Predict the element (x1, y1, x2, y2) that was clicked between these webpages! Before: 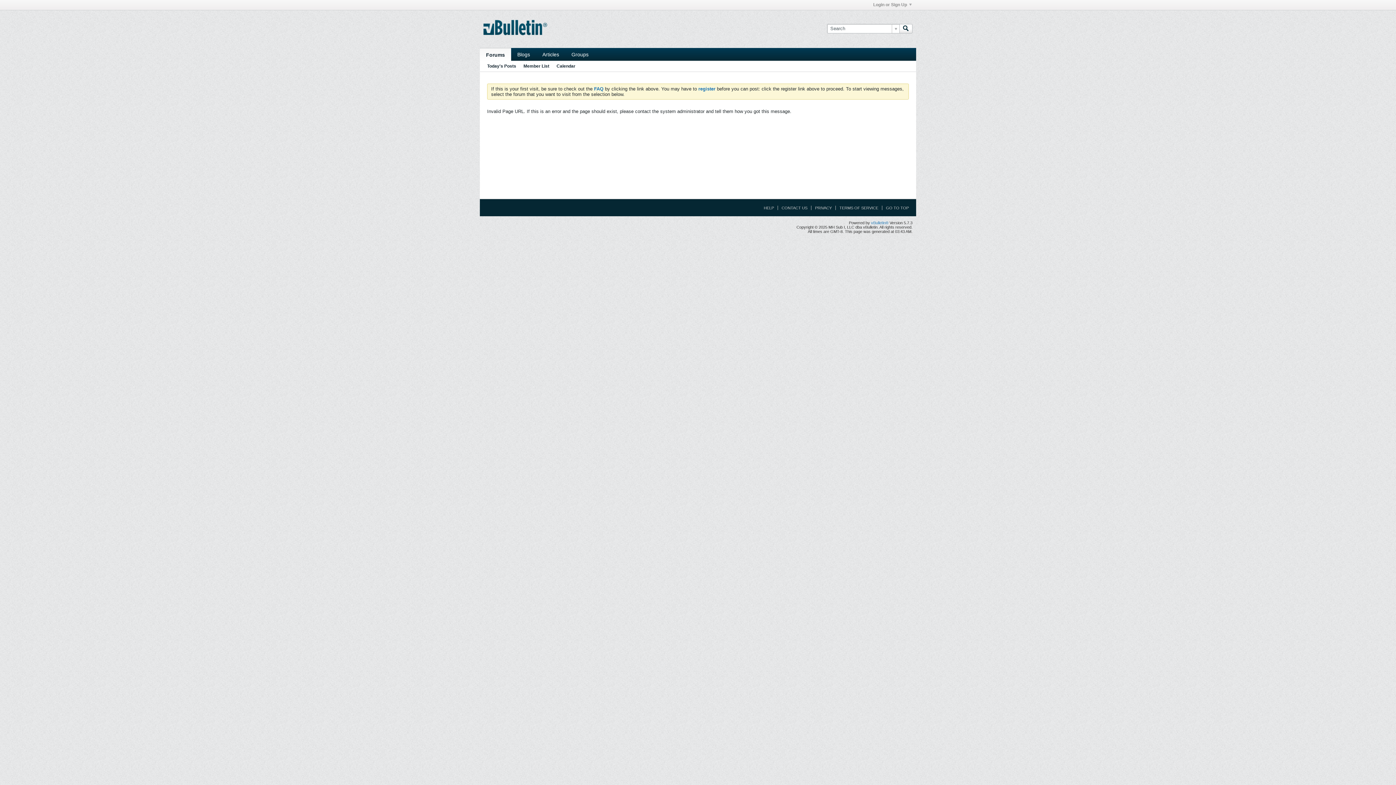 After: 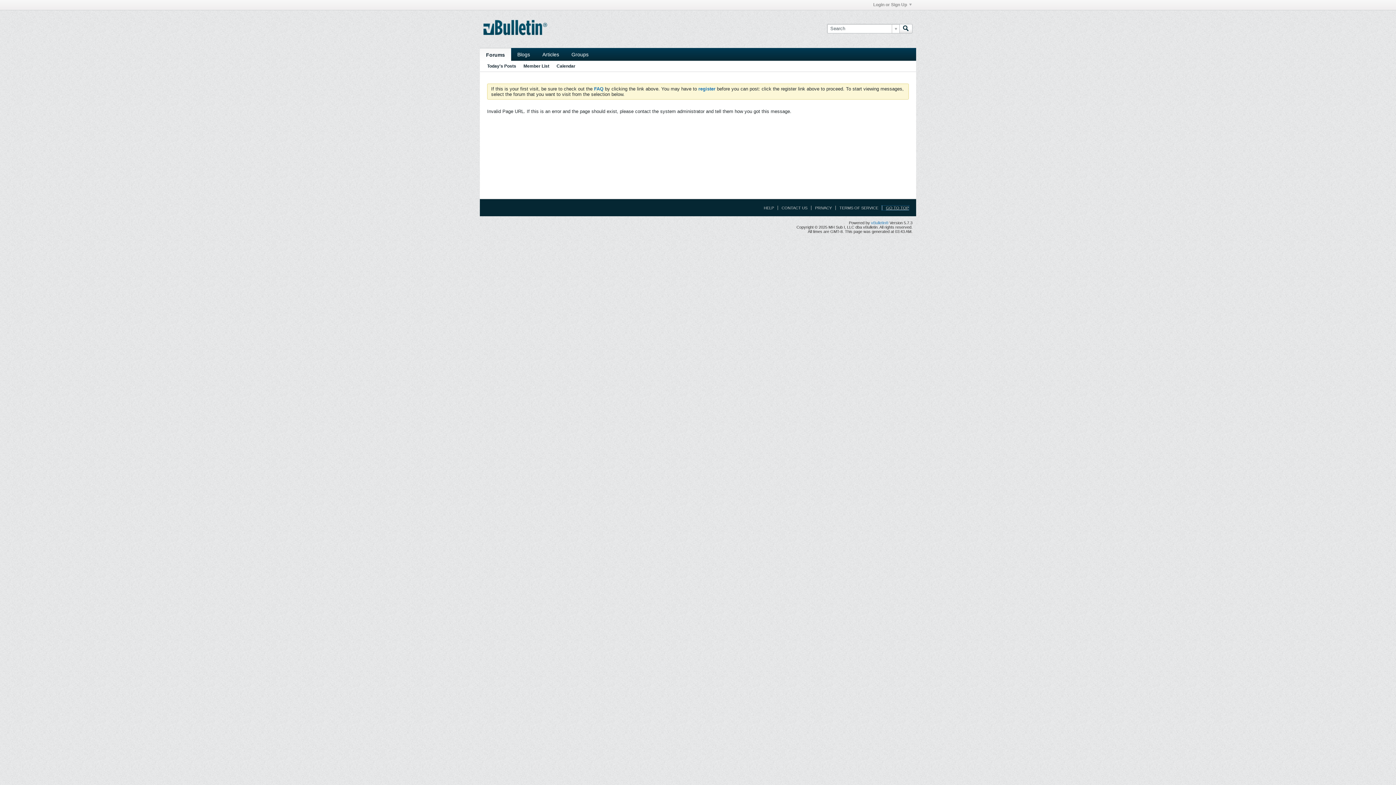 Action: label: GO TO TOP bbox: (882, 205, 909, 210)